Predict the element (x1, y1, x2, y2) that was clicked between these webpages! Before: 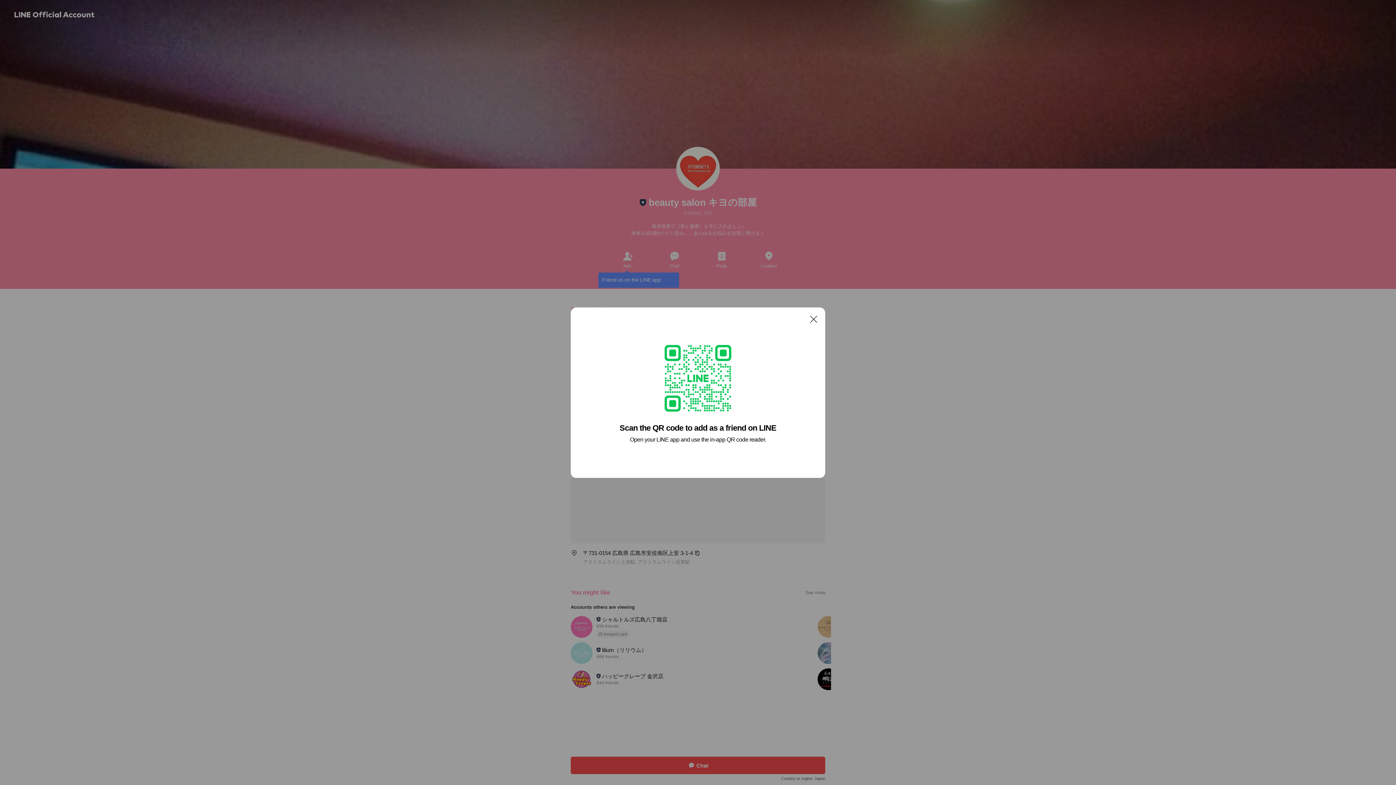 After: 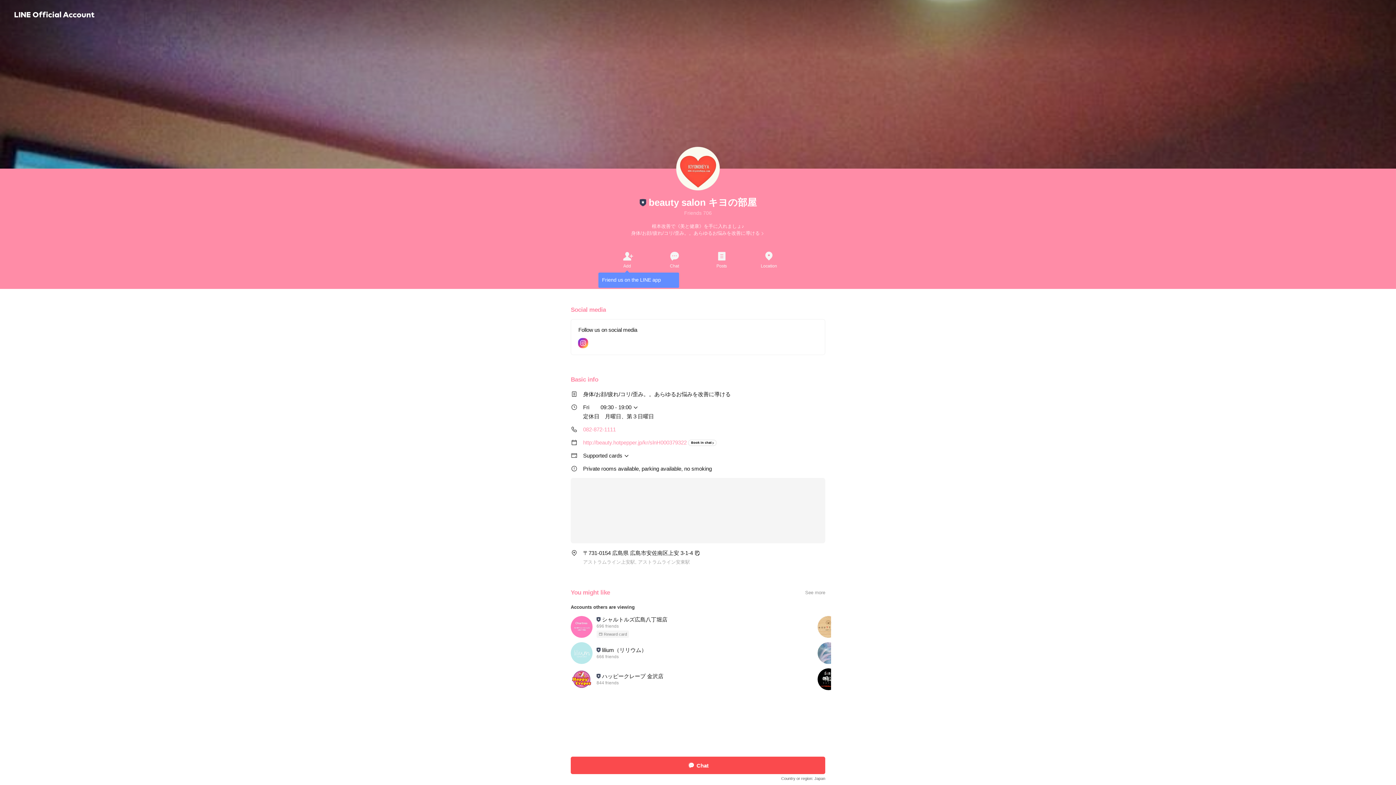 Action: label: Close bbox: (806, 311, 821, 326)